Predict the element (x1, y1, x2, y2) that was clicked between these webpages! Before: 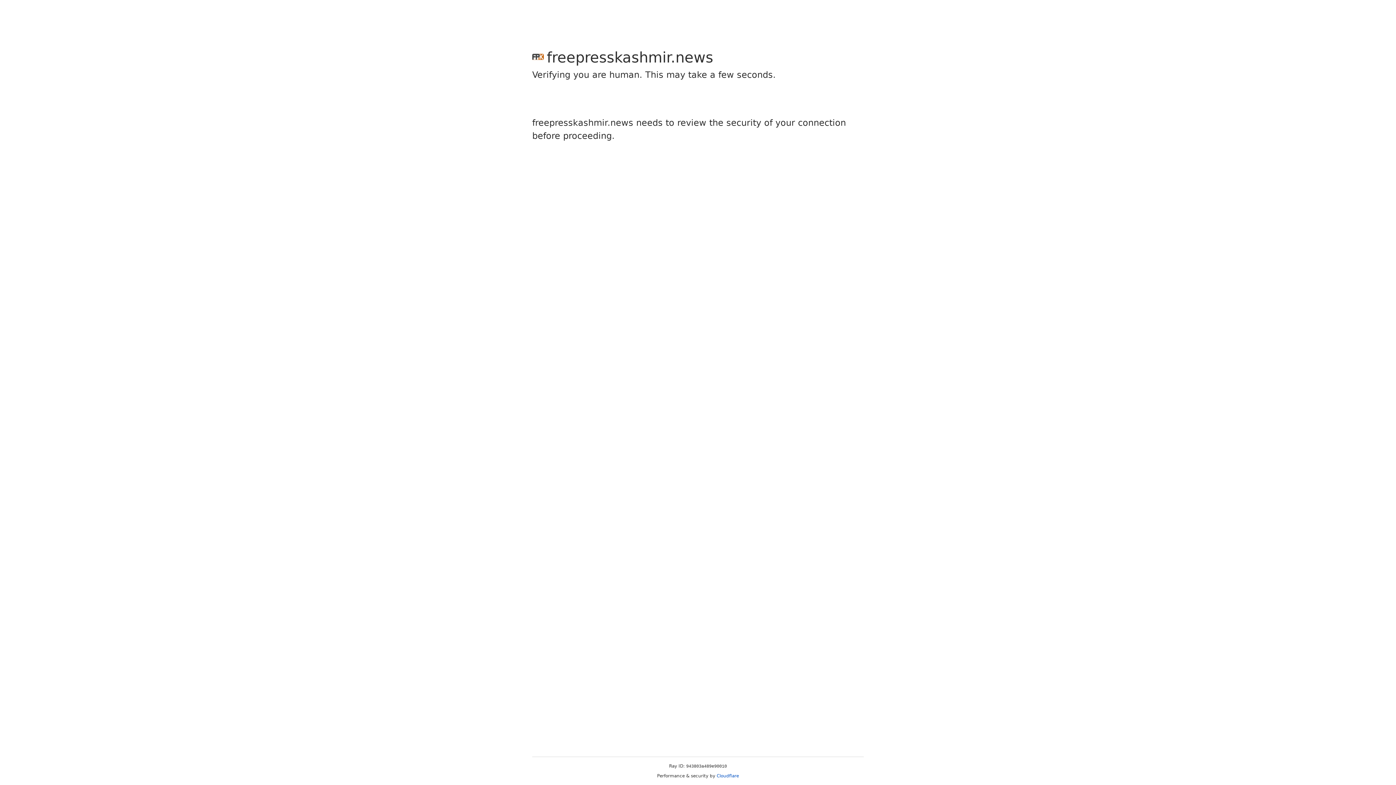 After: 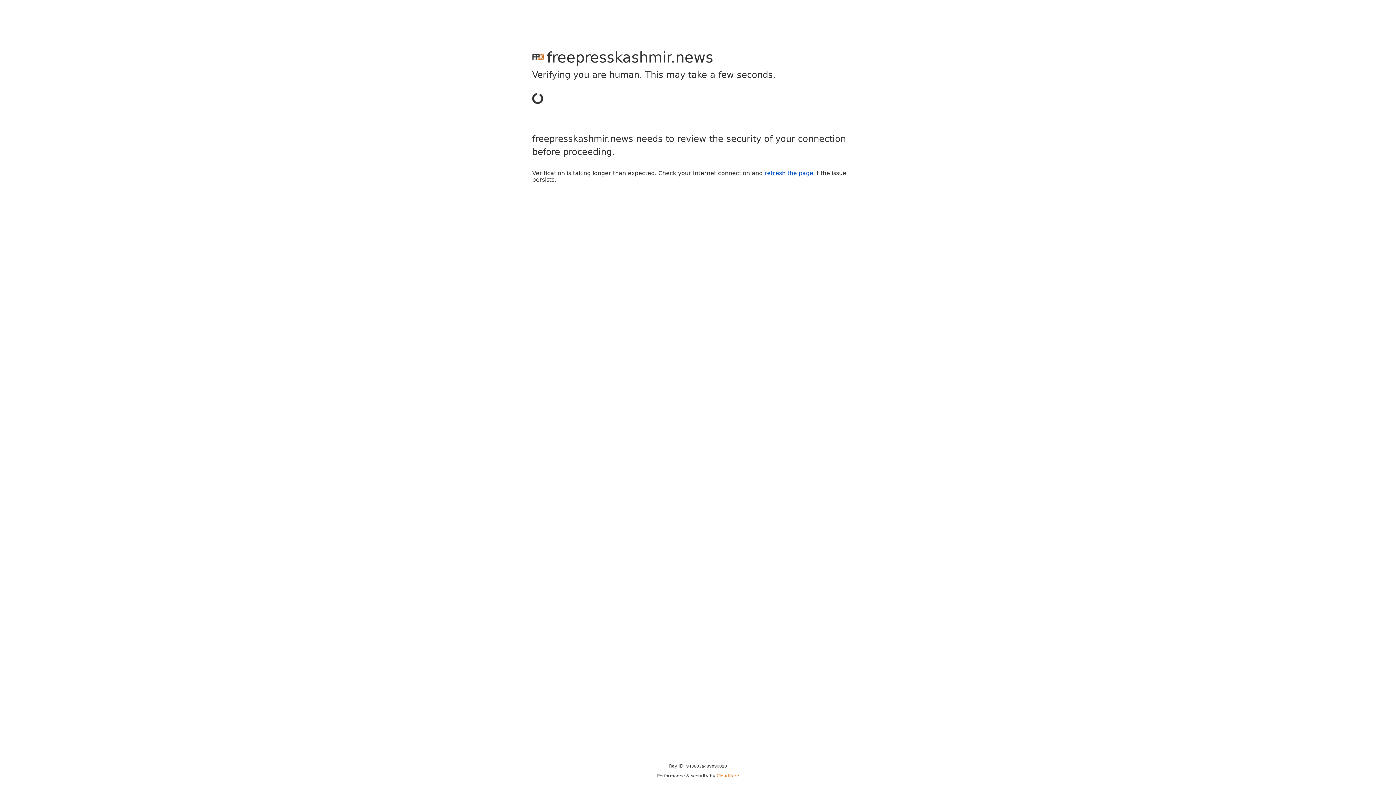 Action: bbox: (716, 773, 739, 778) label: Cloudflare